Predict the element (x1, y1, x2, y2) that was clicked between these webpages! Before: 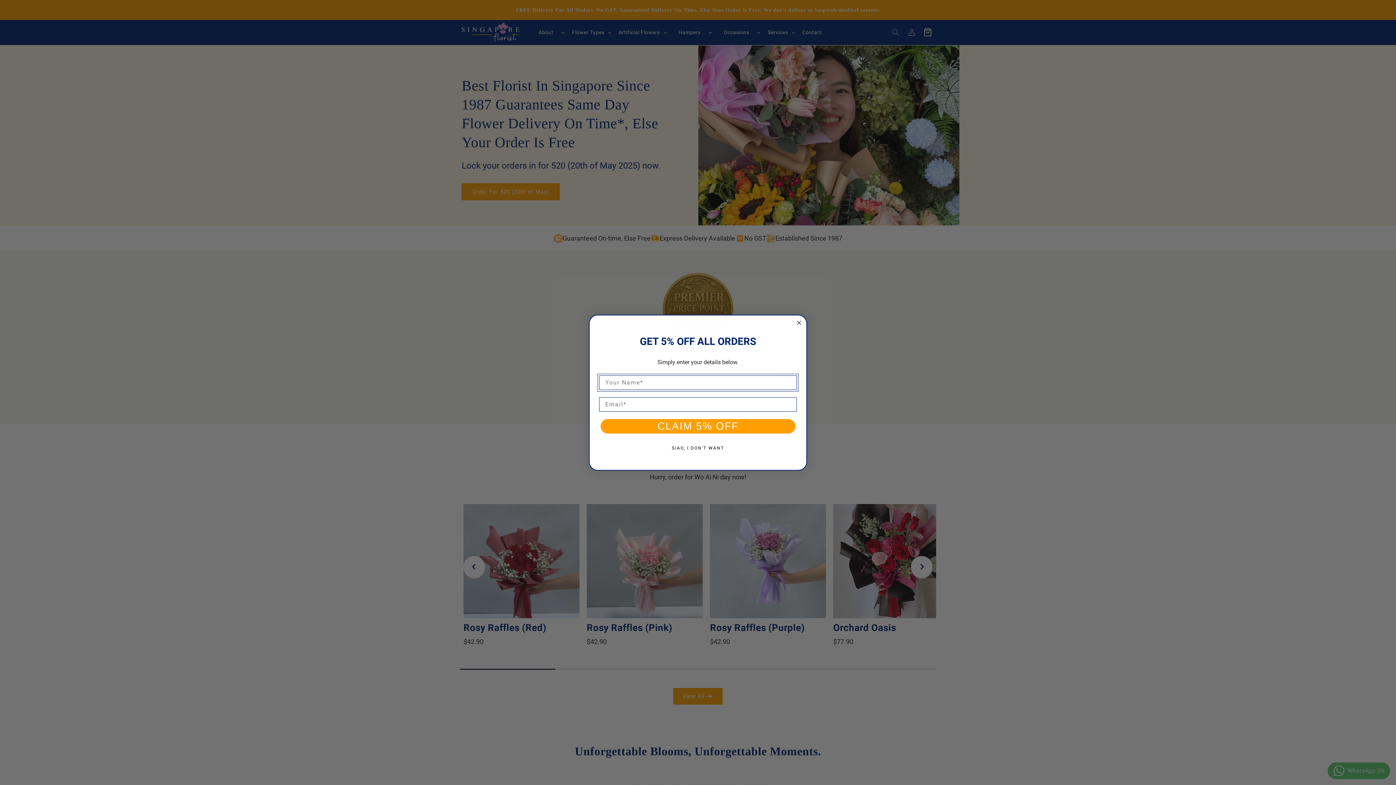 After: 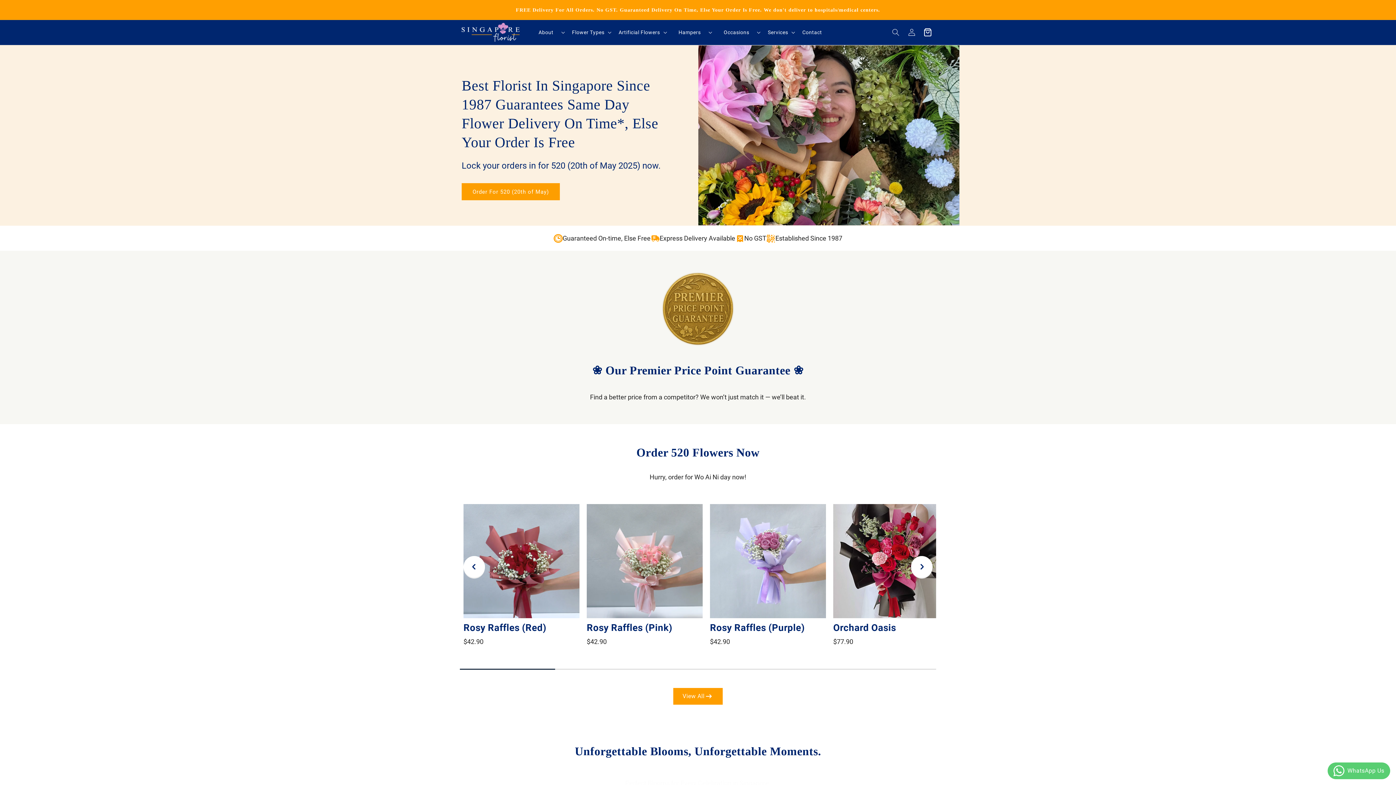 Action: bbox: (794, 333, 803, 342) label: Close dialog